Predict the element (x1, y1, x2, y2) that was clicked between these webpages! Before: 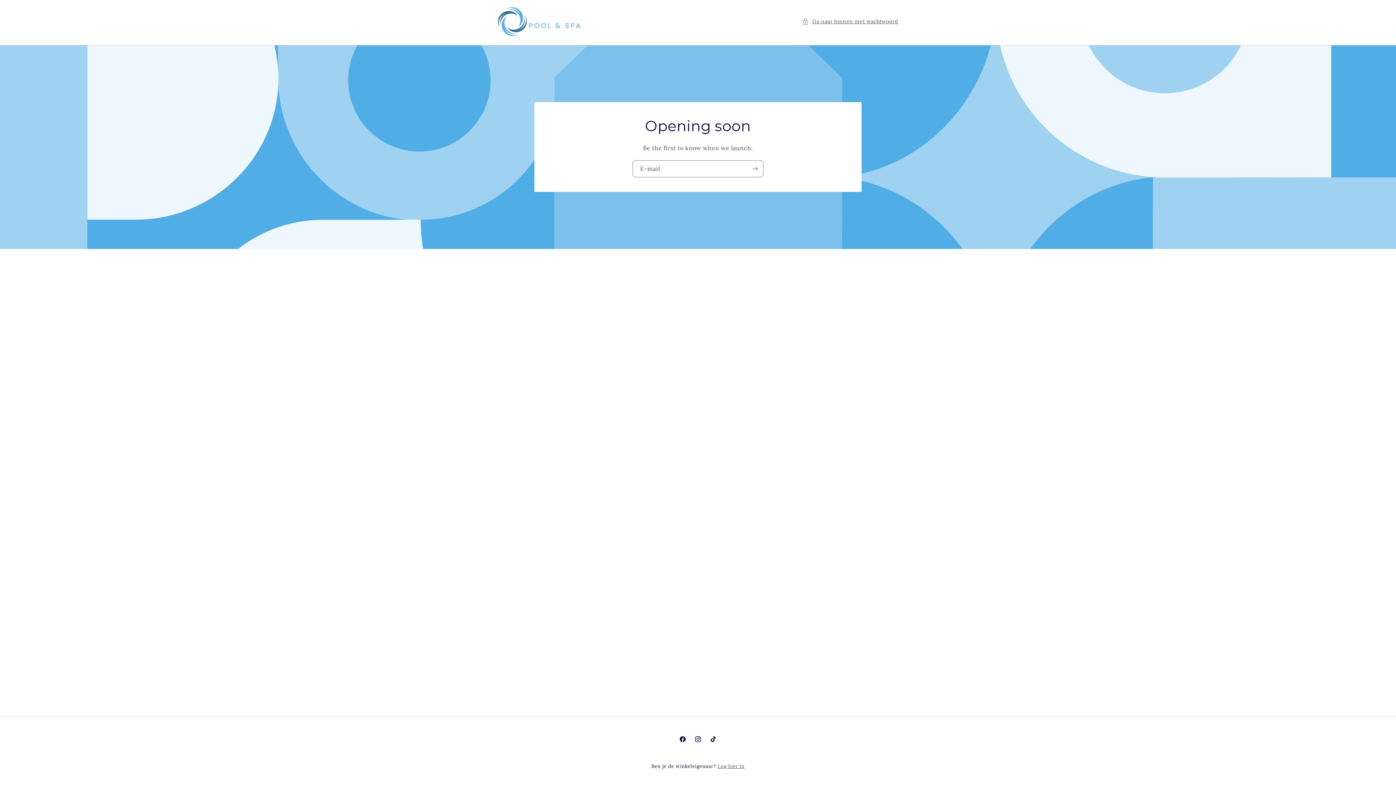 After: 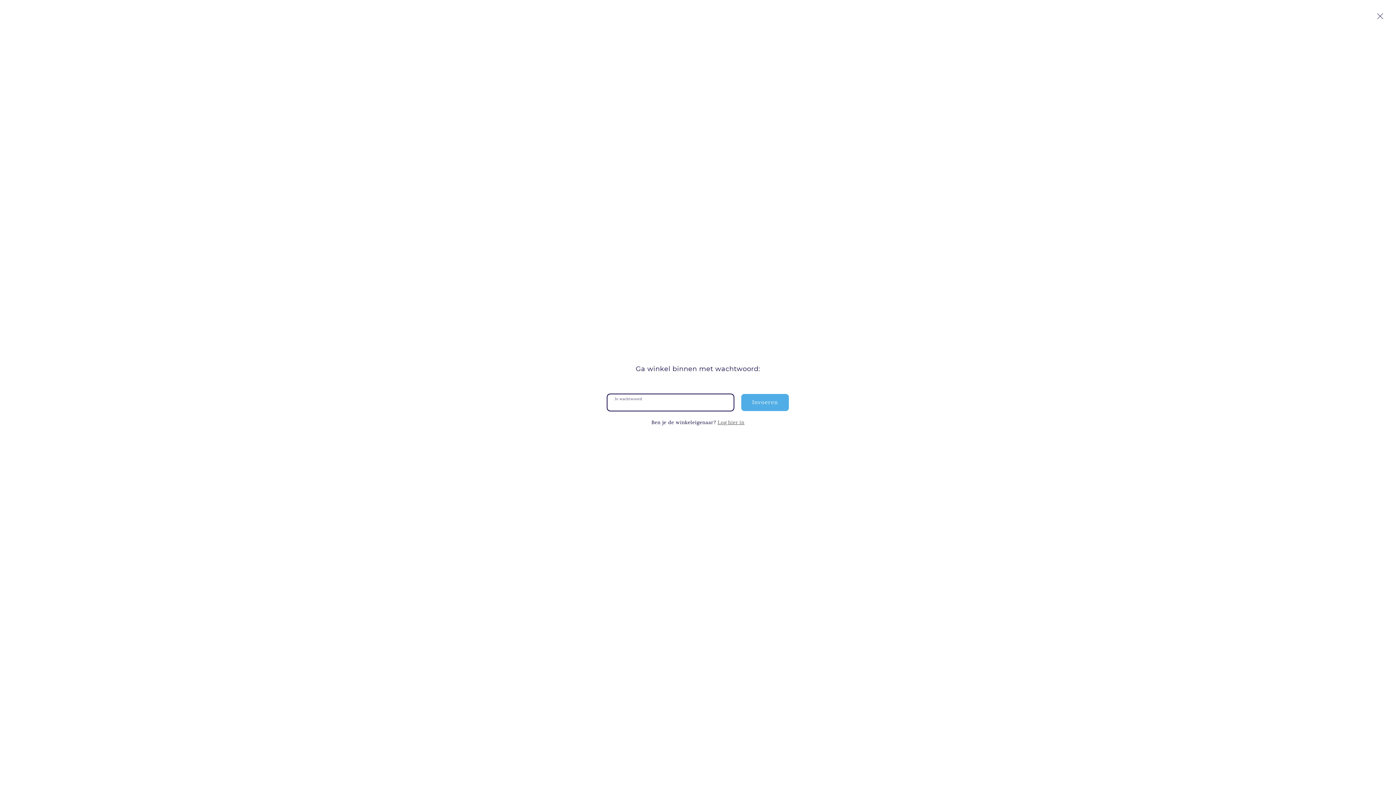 Action: label: Ga naar binnen met wachtwoord bbox: (802, 17, 898, 26)